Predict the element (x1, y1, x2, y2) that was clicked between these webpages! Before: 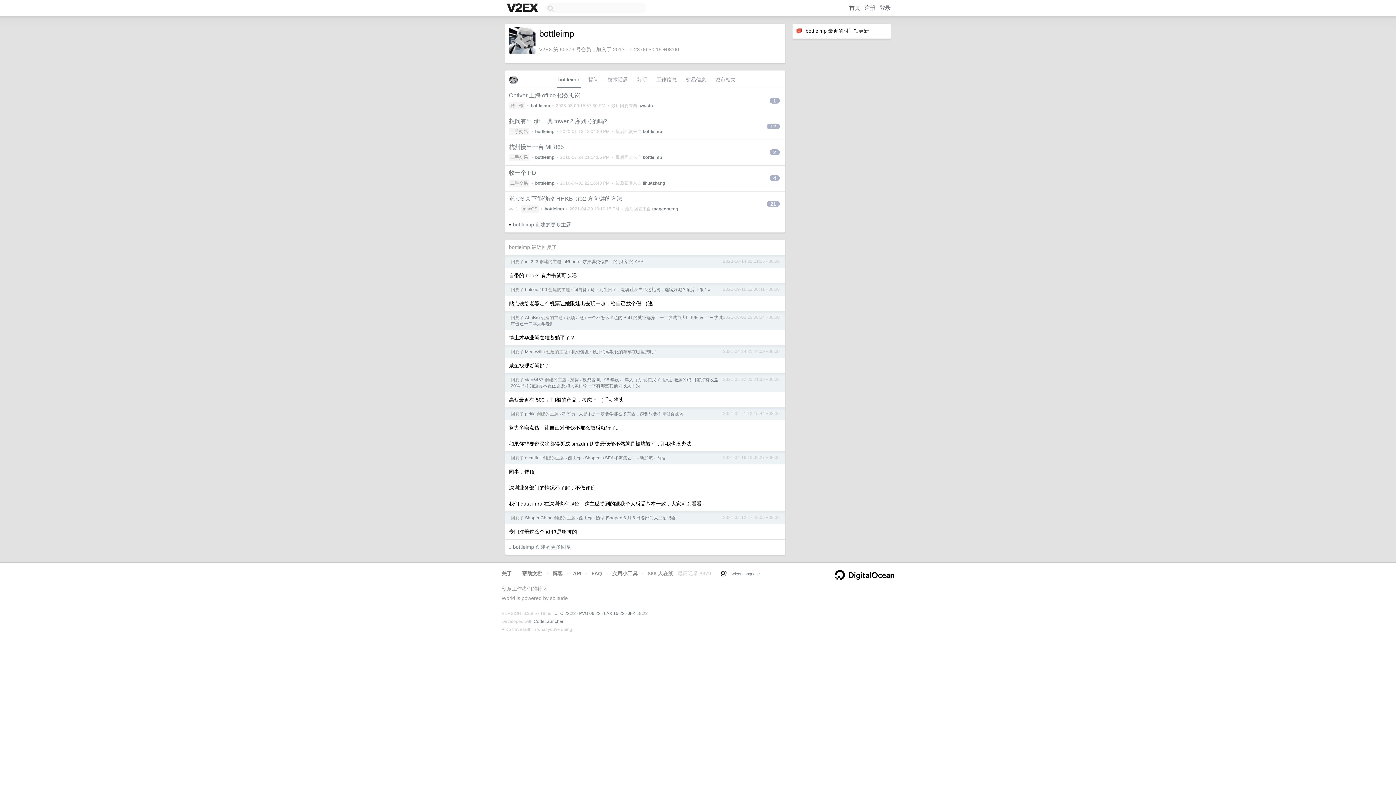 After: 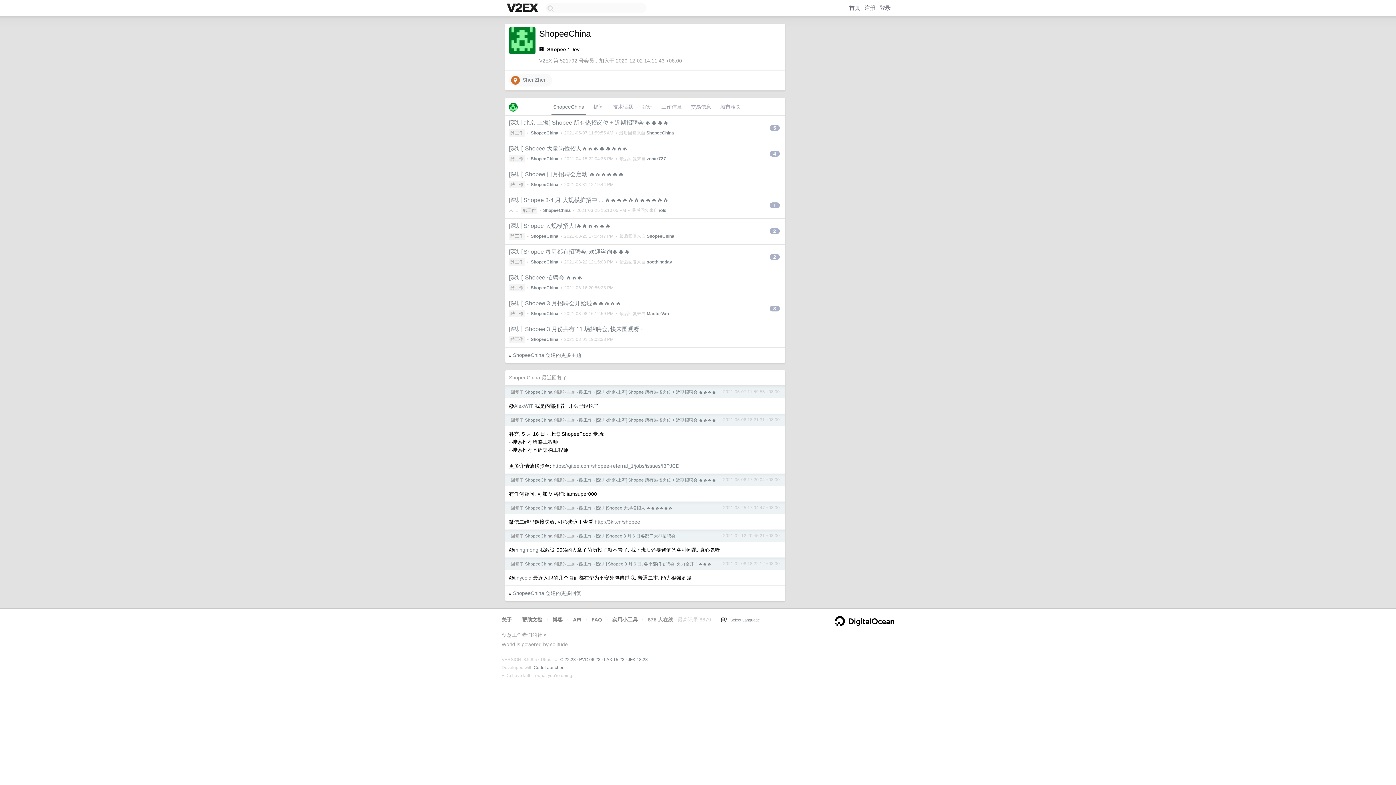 Action: bbox: (525, 515, 552, 520) label: ShopeeChina